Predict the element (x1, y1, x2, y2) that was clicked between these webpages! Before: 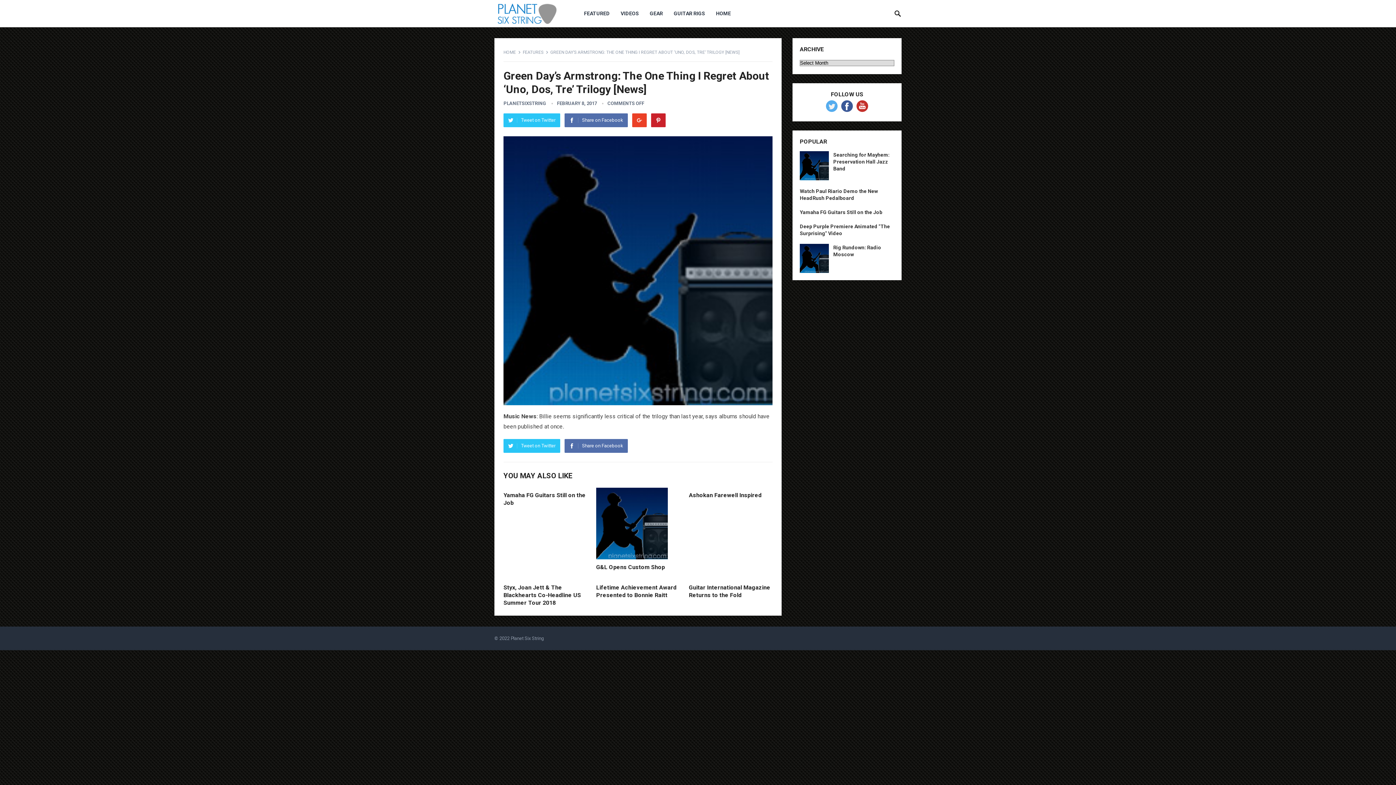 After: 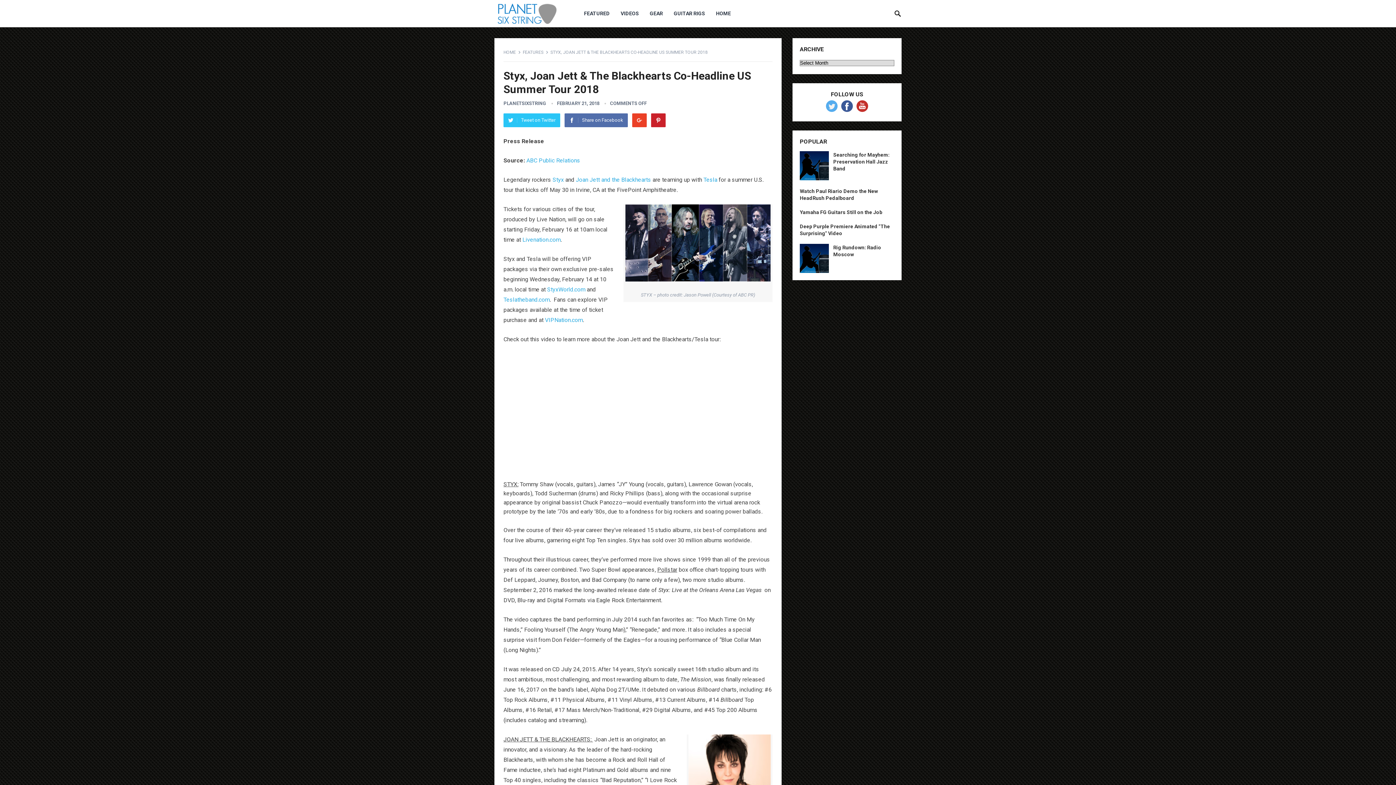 Action: label: Styx, Joan Jett & The Blackhearts Co-Headline US Summer Tour 2018 bbox: (503, 584, 581, 606)